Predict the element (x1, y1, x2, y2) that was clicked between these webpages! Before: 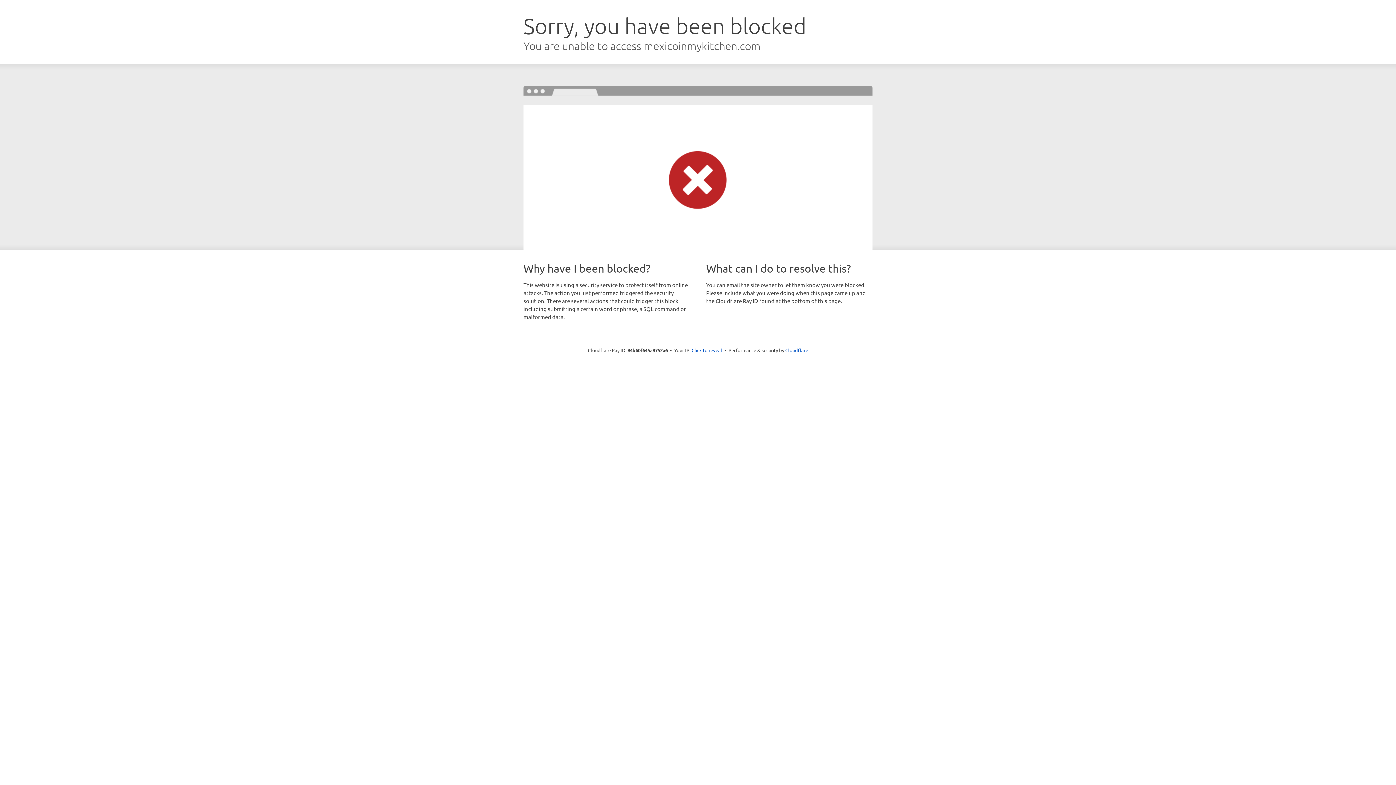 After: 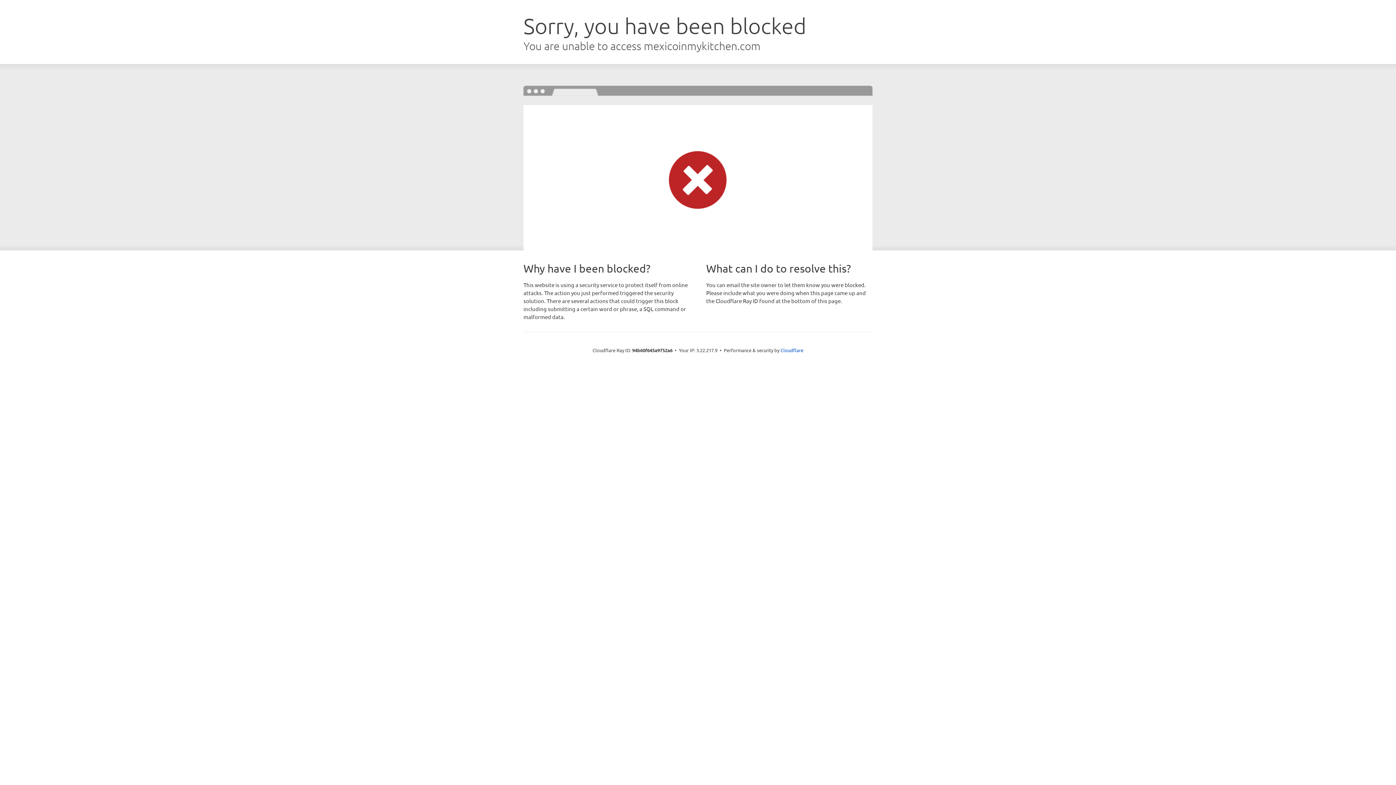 Action: bbox: (691, 346, 722, 353) label: Click to reveal